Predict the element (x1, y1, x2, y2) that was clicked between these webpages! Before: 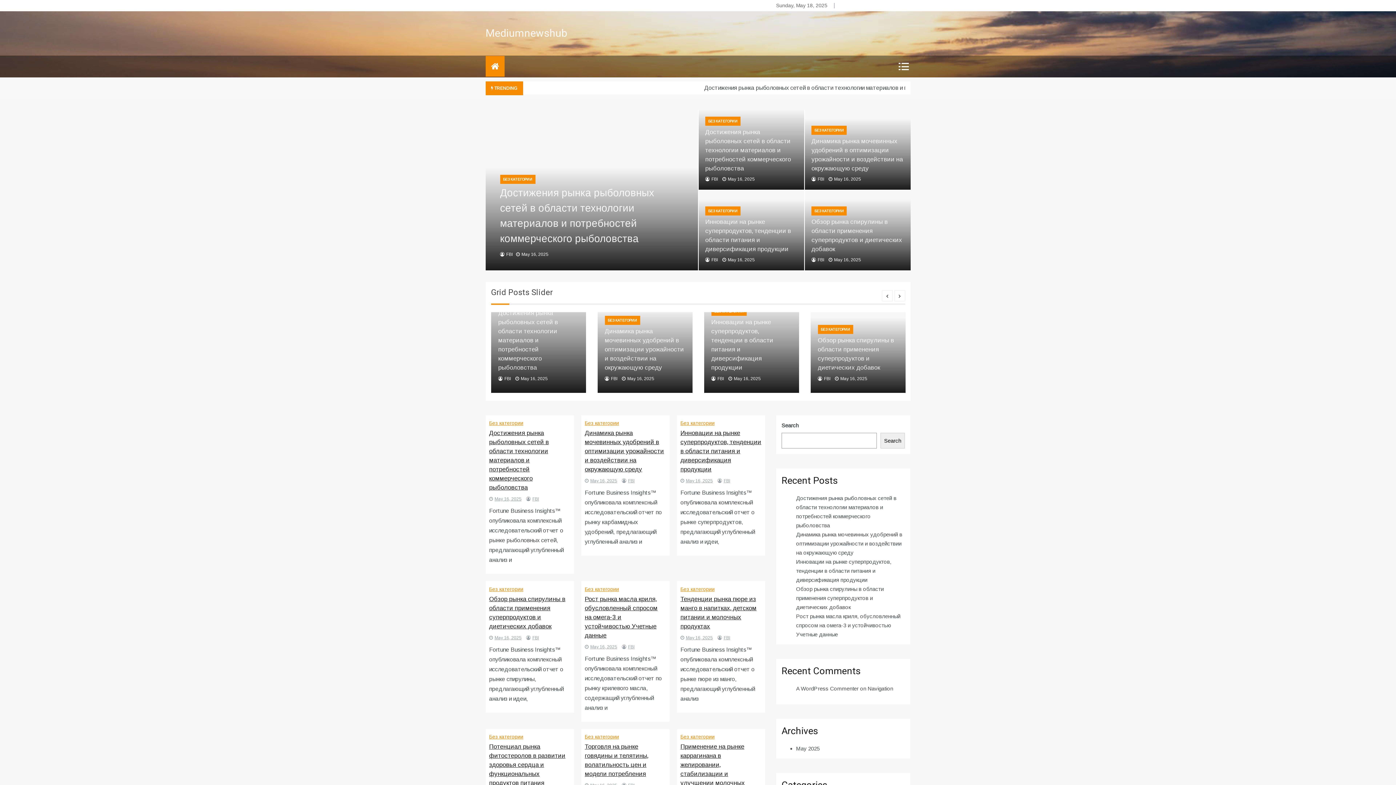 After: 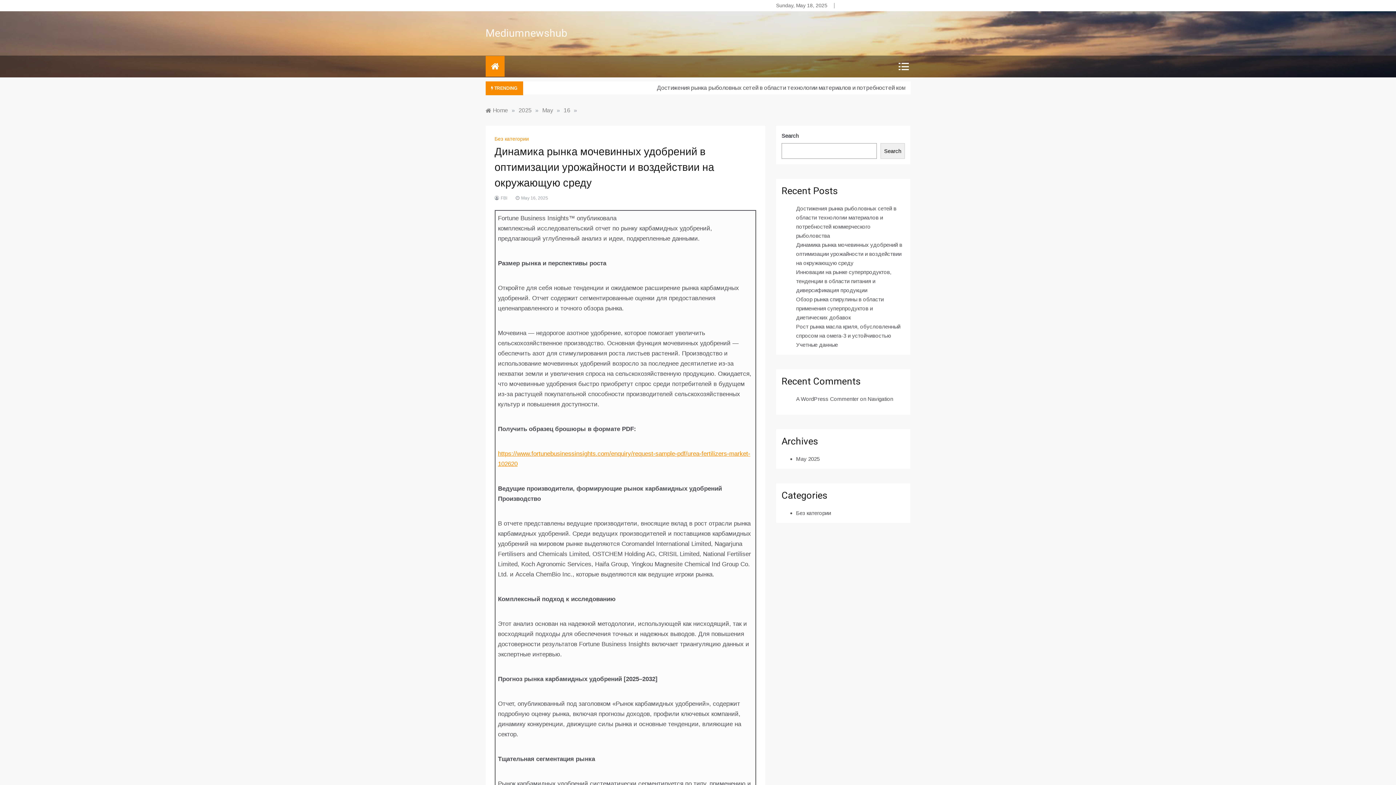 Action: bbox: (828, 176, 861, 181) label: May 16, 2025